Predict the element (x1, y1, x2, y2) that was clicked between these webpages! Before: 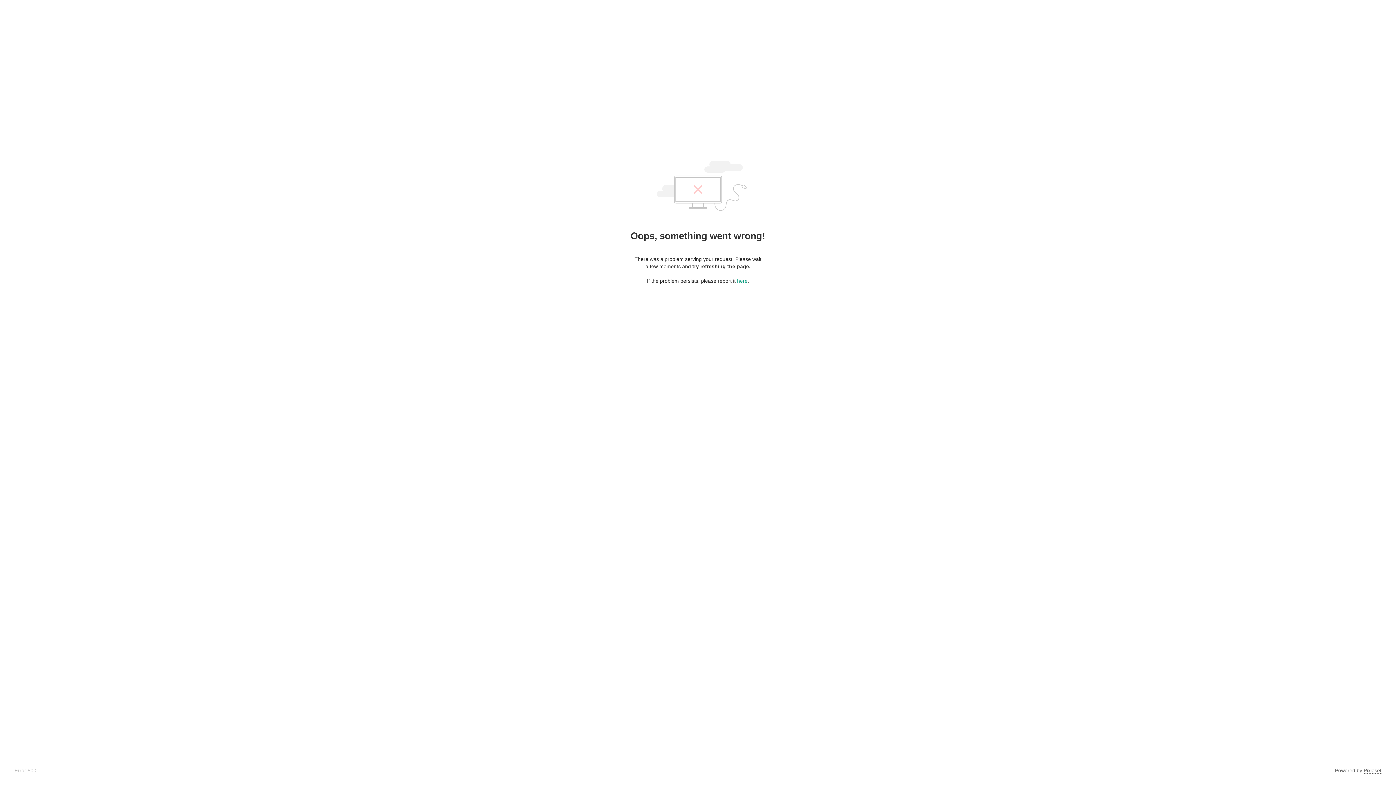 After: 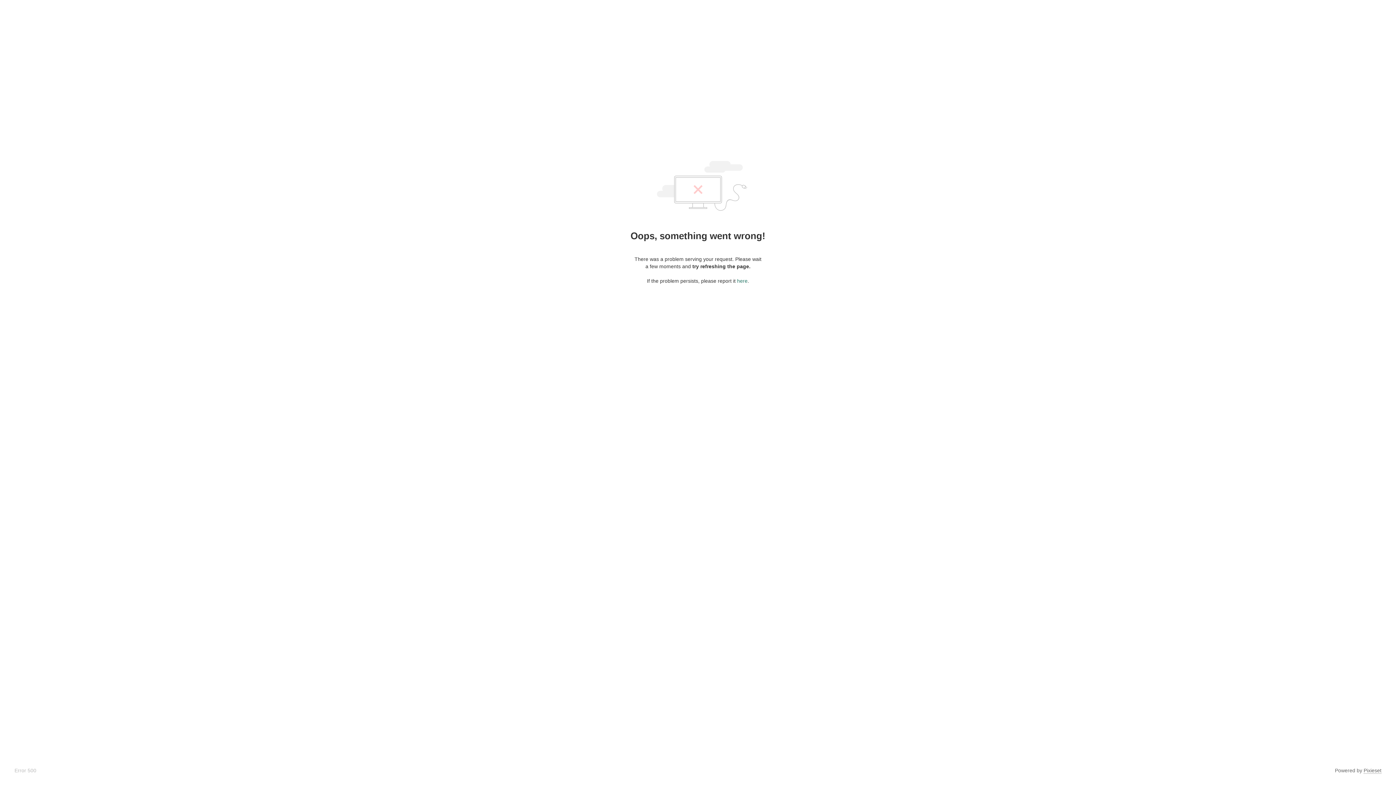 Action: bbox: (737, 278, 747, 284) label: here